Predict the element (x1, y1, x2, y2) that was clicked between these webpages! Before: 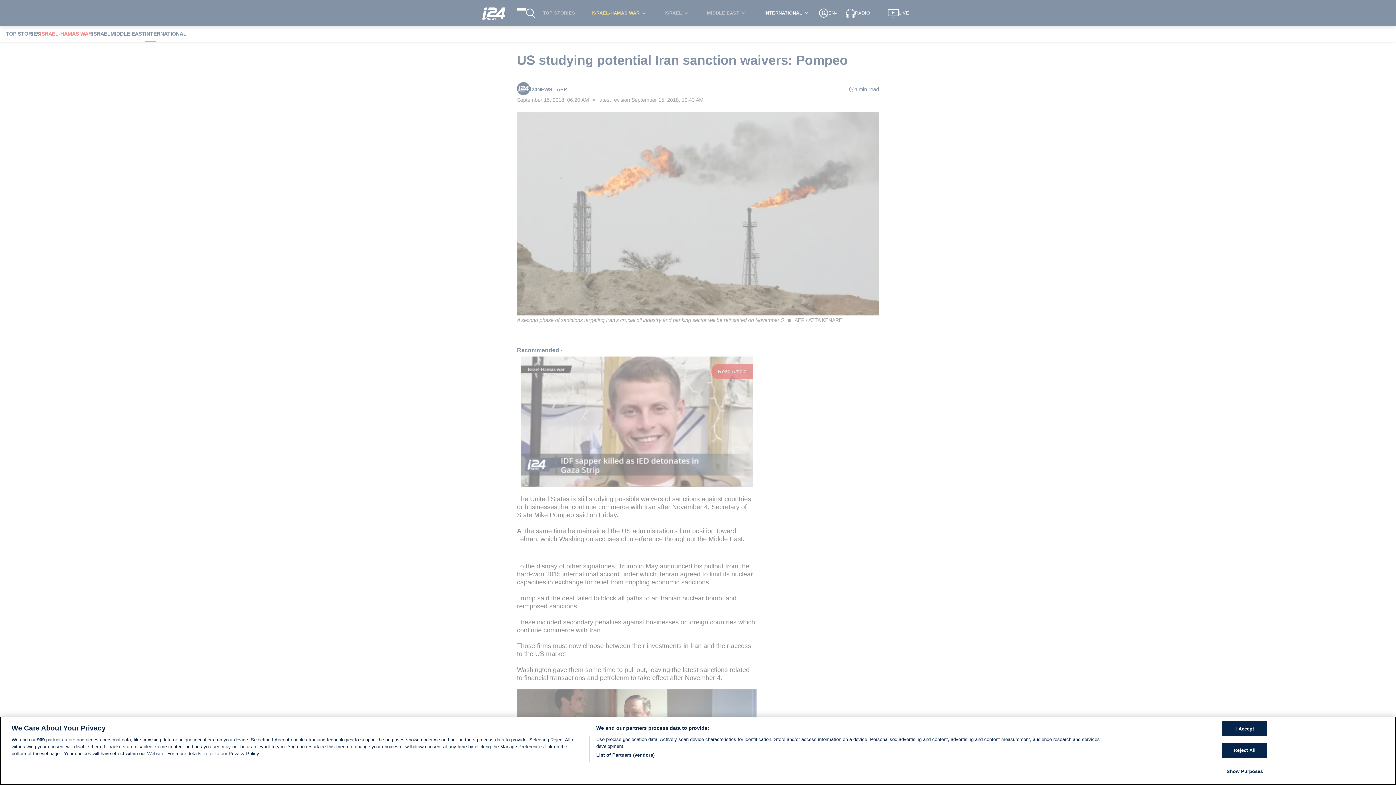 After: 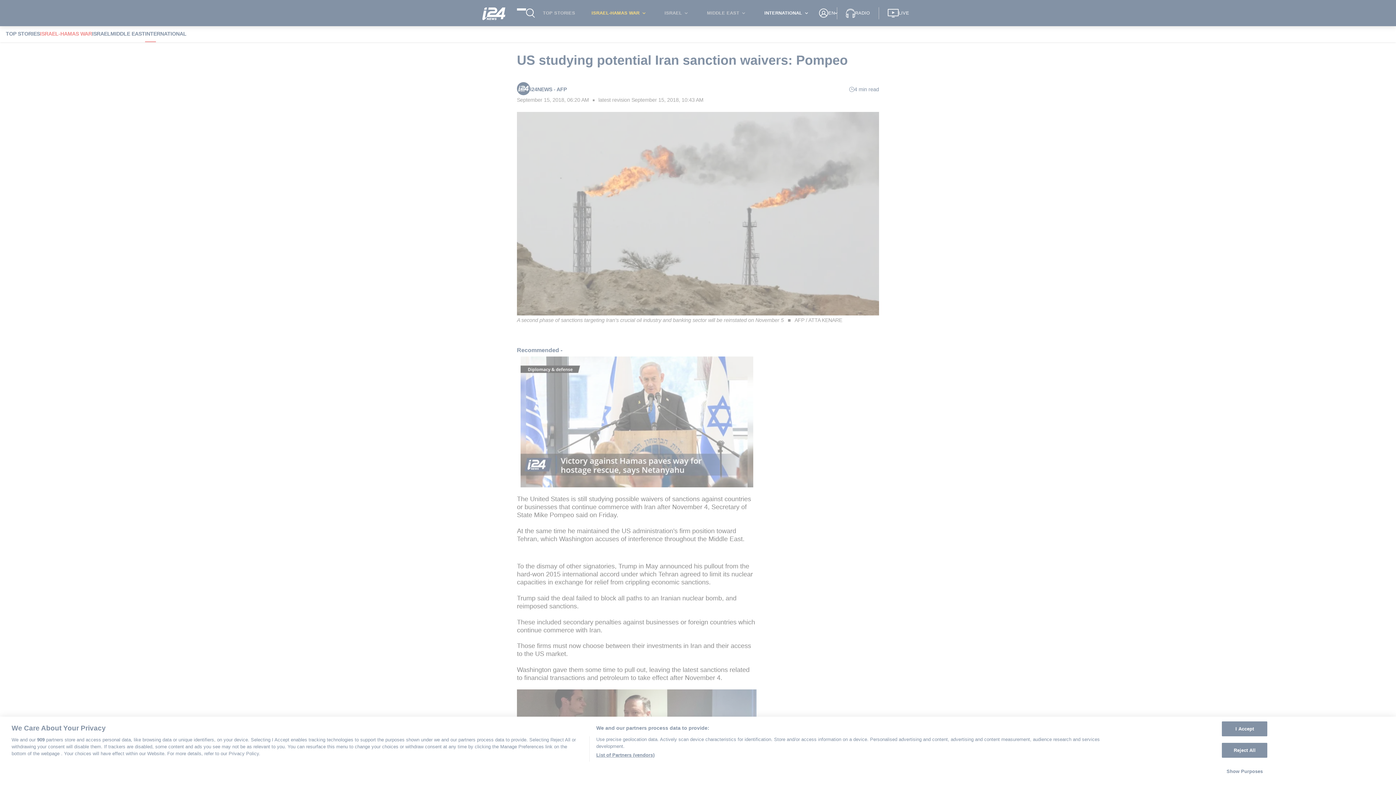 Action: label: Show Purposes bbox: (1222, 764, 1267, 778)